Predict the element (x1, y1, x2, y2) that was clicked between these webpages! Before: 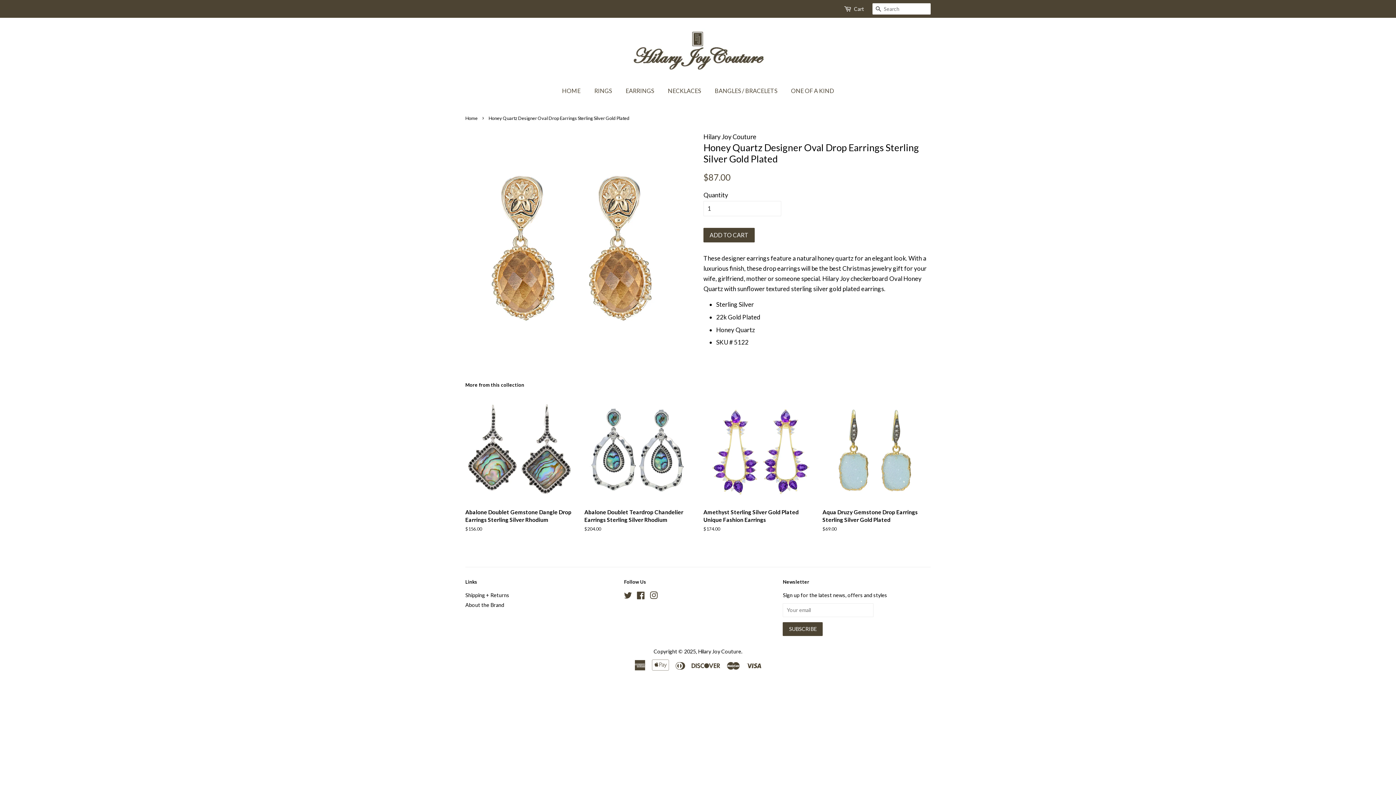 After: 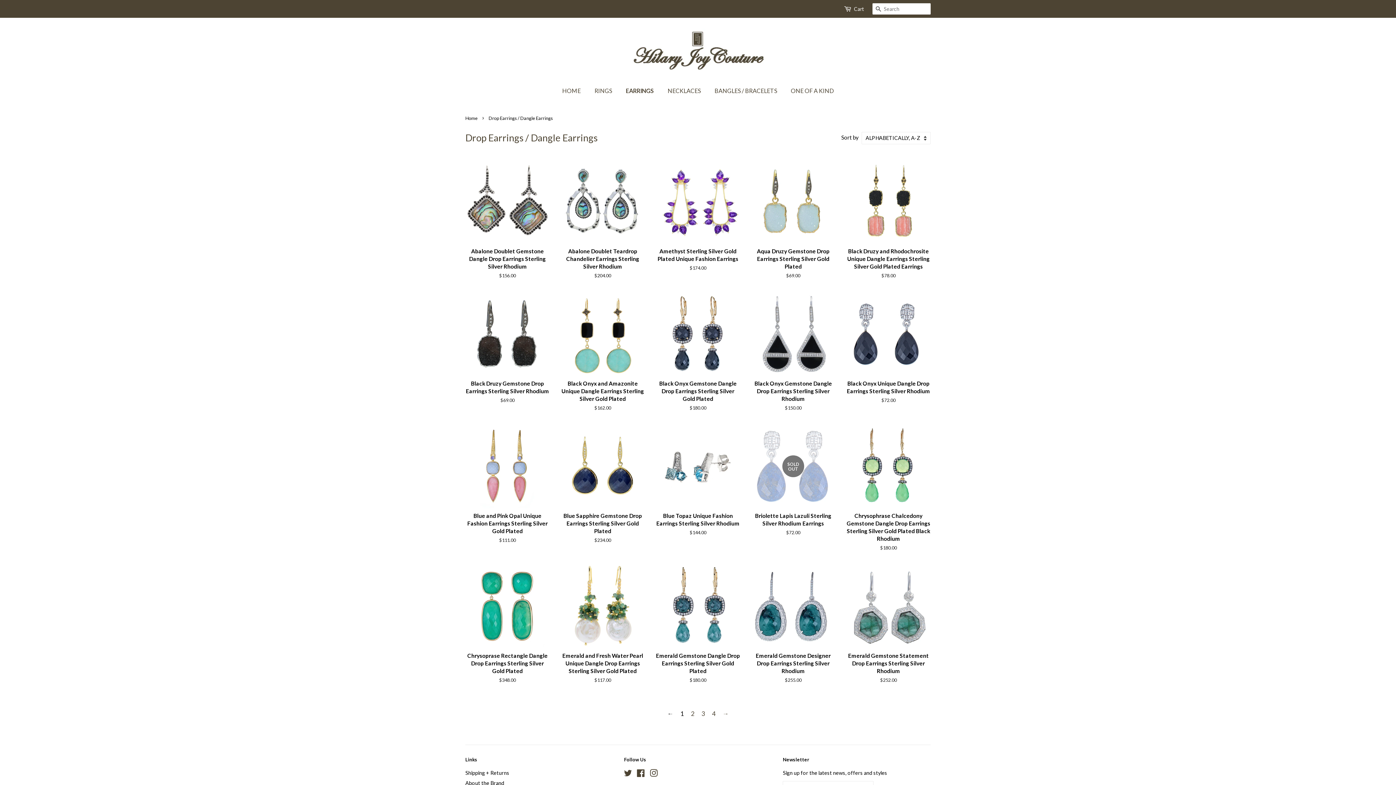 Action: label: EARRINGS bbox: (620, 83, 661, 98)